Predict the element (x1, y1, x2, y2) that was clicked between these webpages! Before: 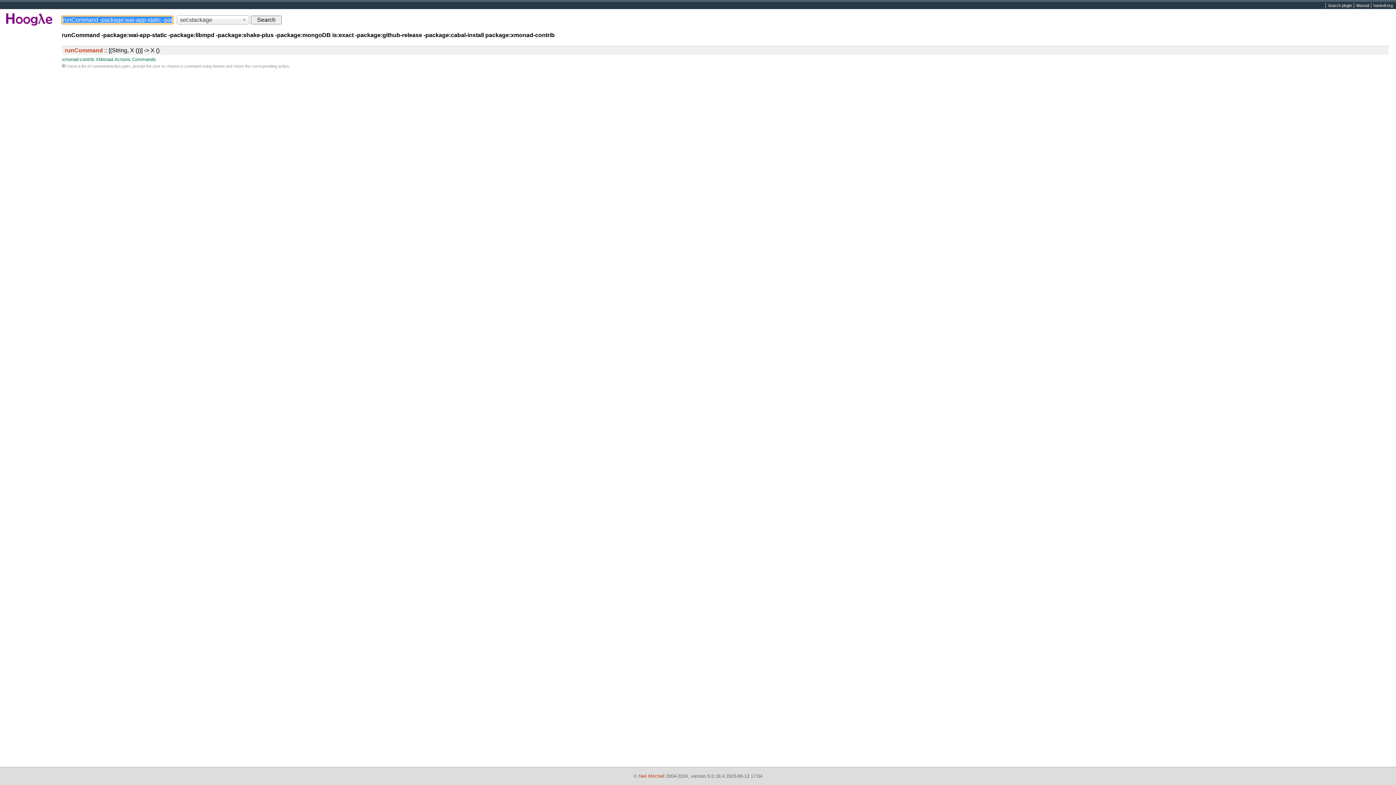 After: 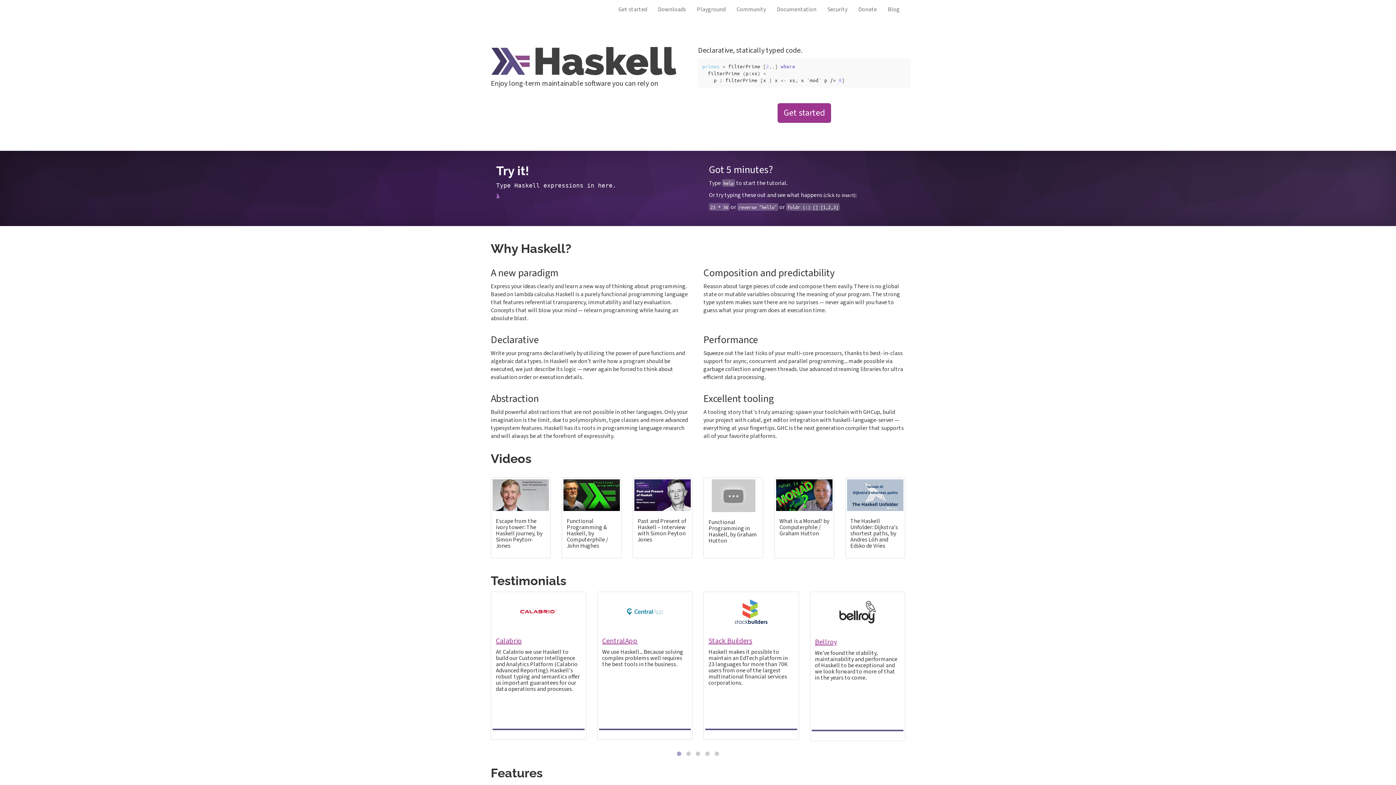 Action: label: haskell.org bbox: (1371, 2, 1395, 8)